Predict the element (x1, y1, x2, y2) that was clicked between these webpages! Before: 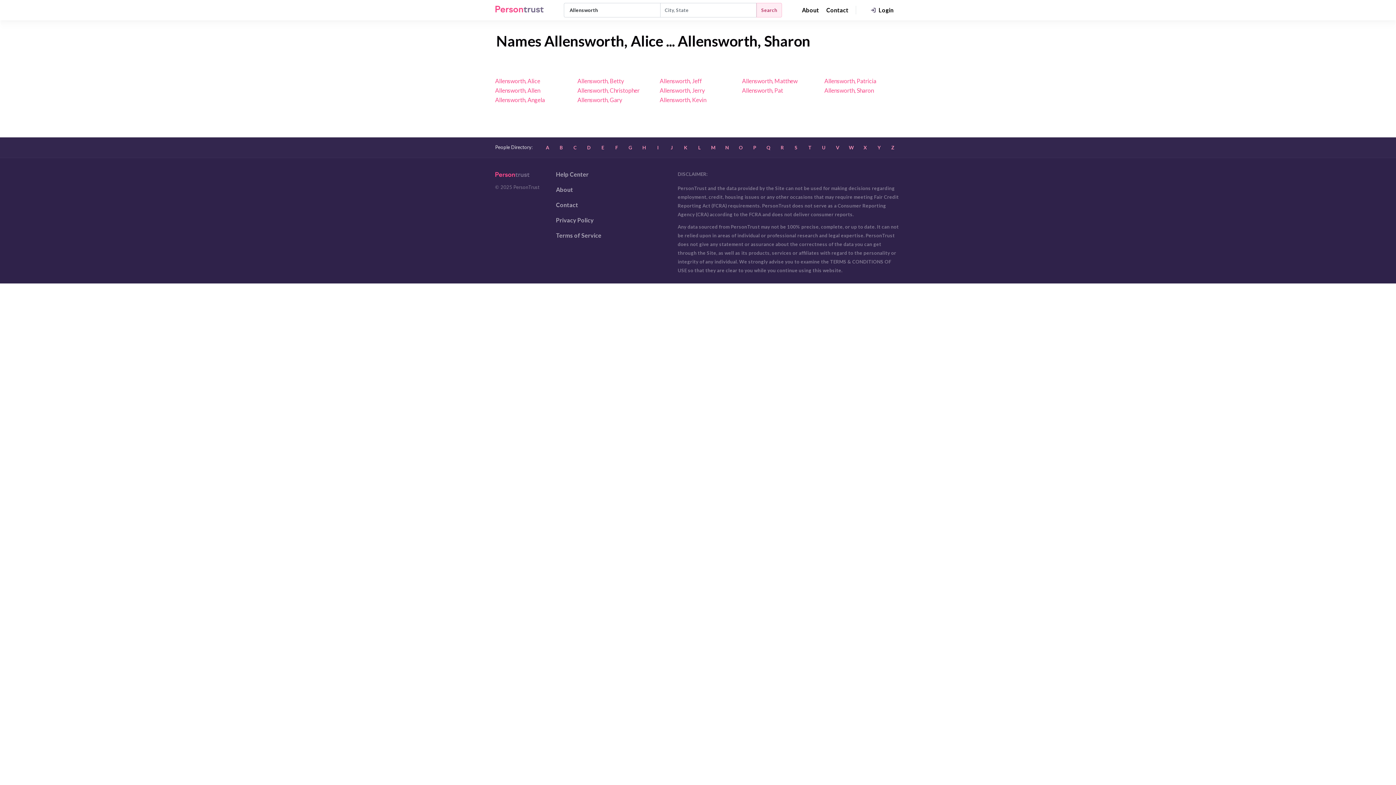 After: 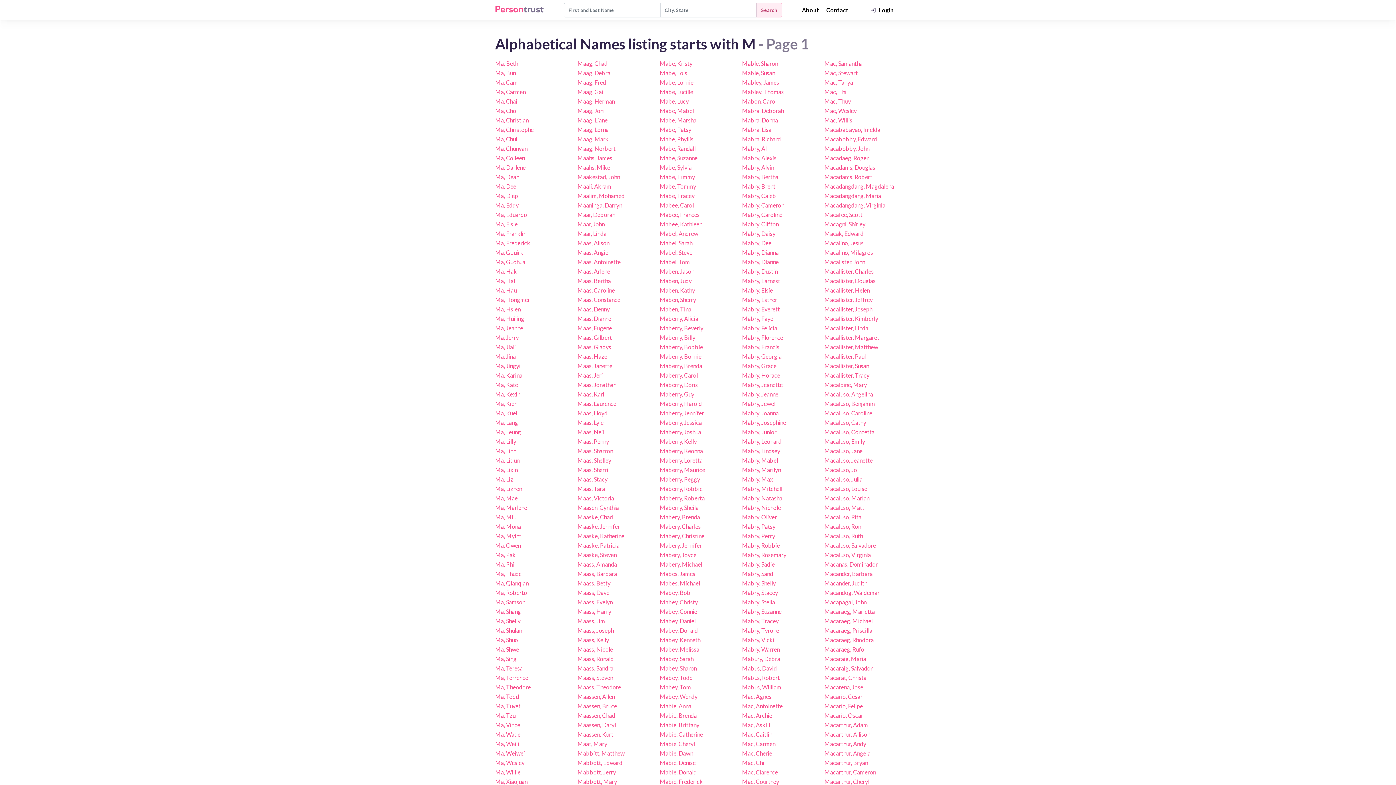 Action: label: M bbox: (707, 141, 719, 153)